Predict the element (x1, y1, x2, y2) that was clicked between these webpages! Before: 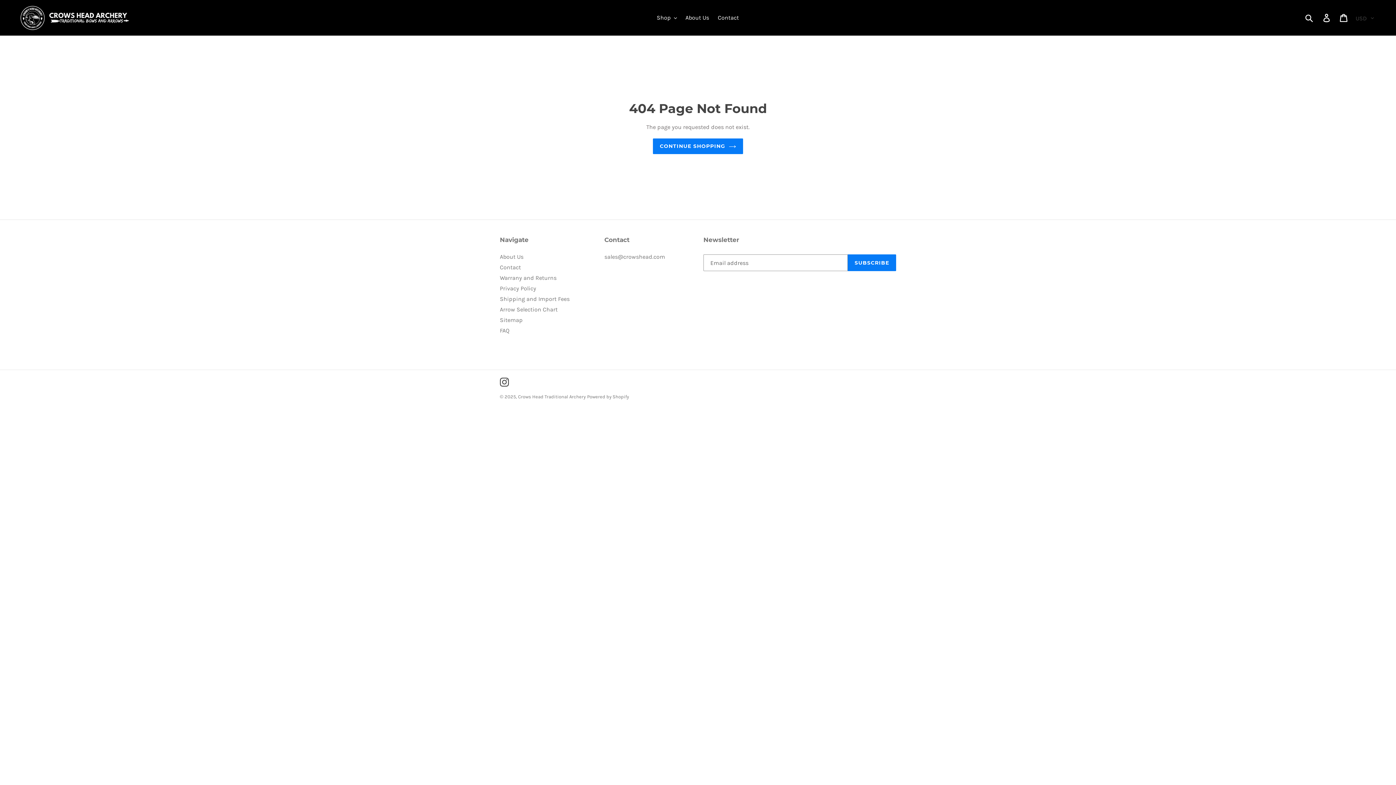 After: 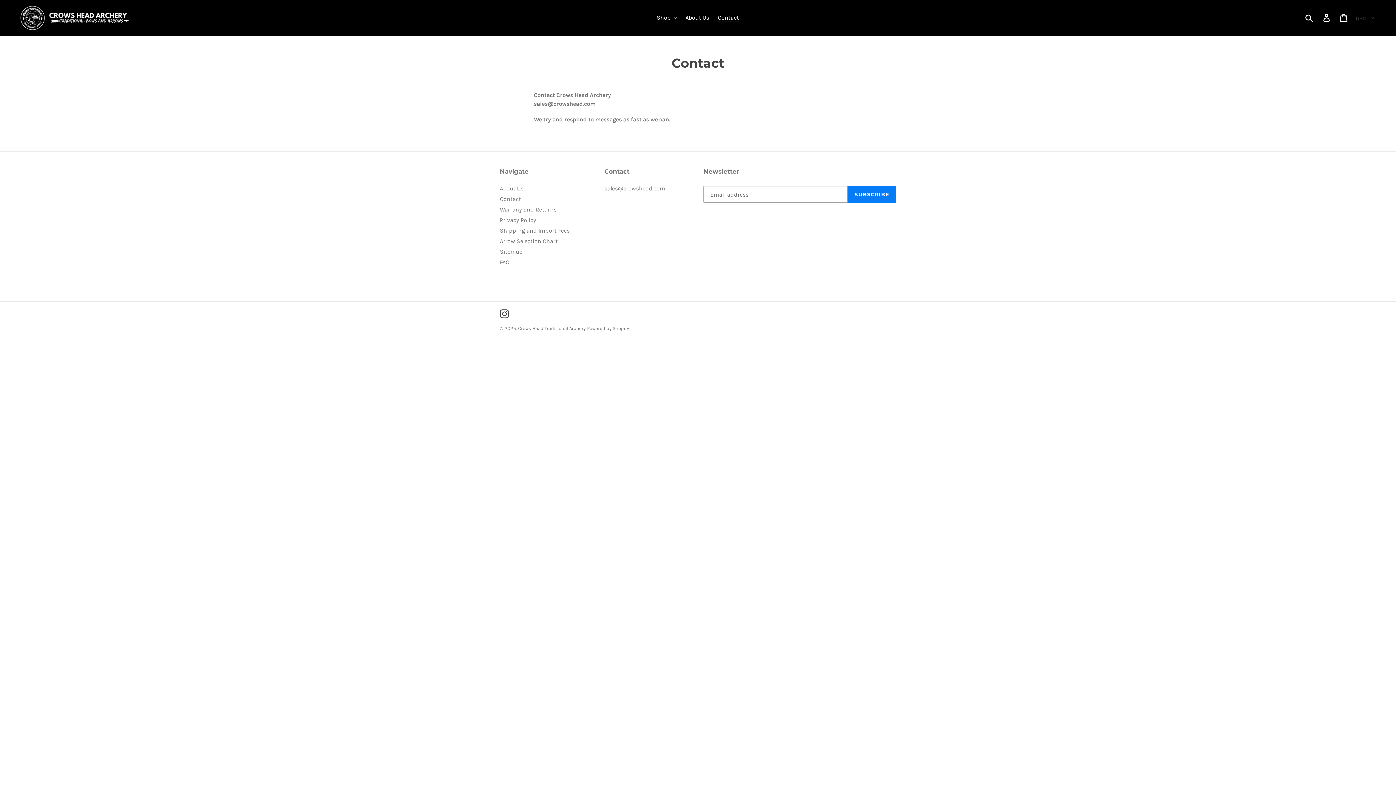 Action: label: Contact bbox: (500, 264, 521, 270)